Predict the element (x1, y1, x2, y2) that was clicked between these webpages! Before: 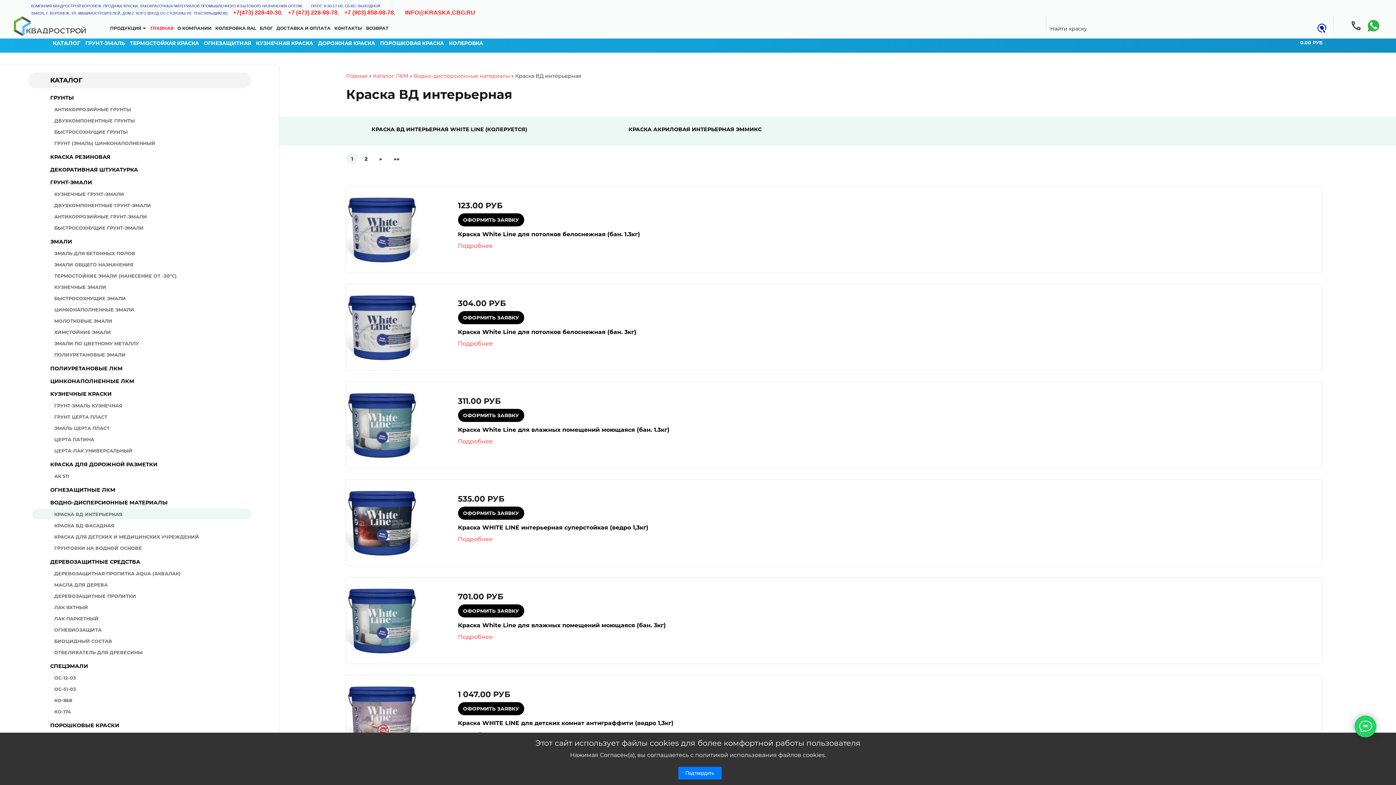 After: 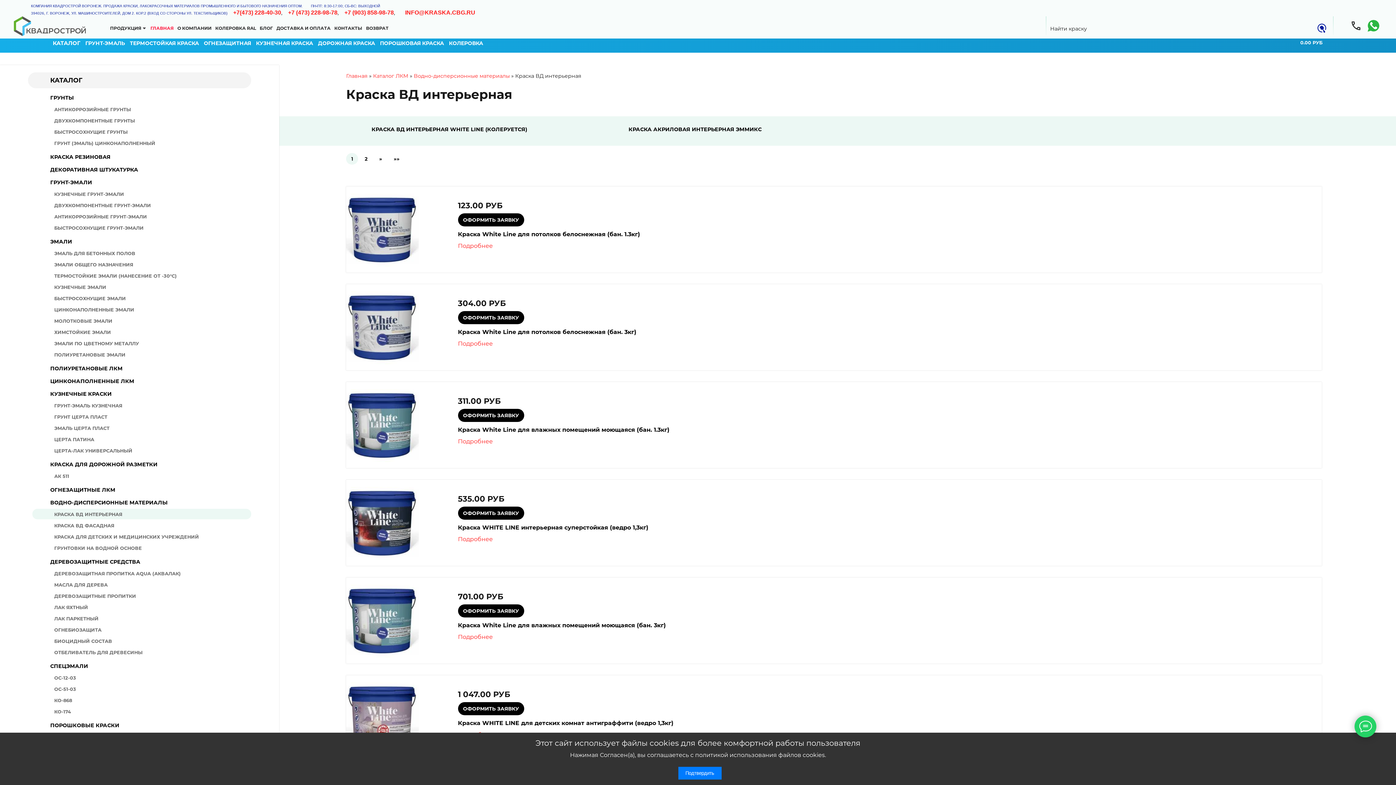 Action: bbox: (344, 9, 393, 15) label: +7 (903) 858-98-78